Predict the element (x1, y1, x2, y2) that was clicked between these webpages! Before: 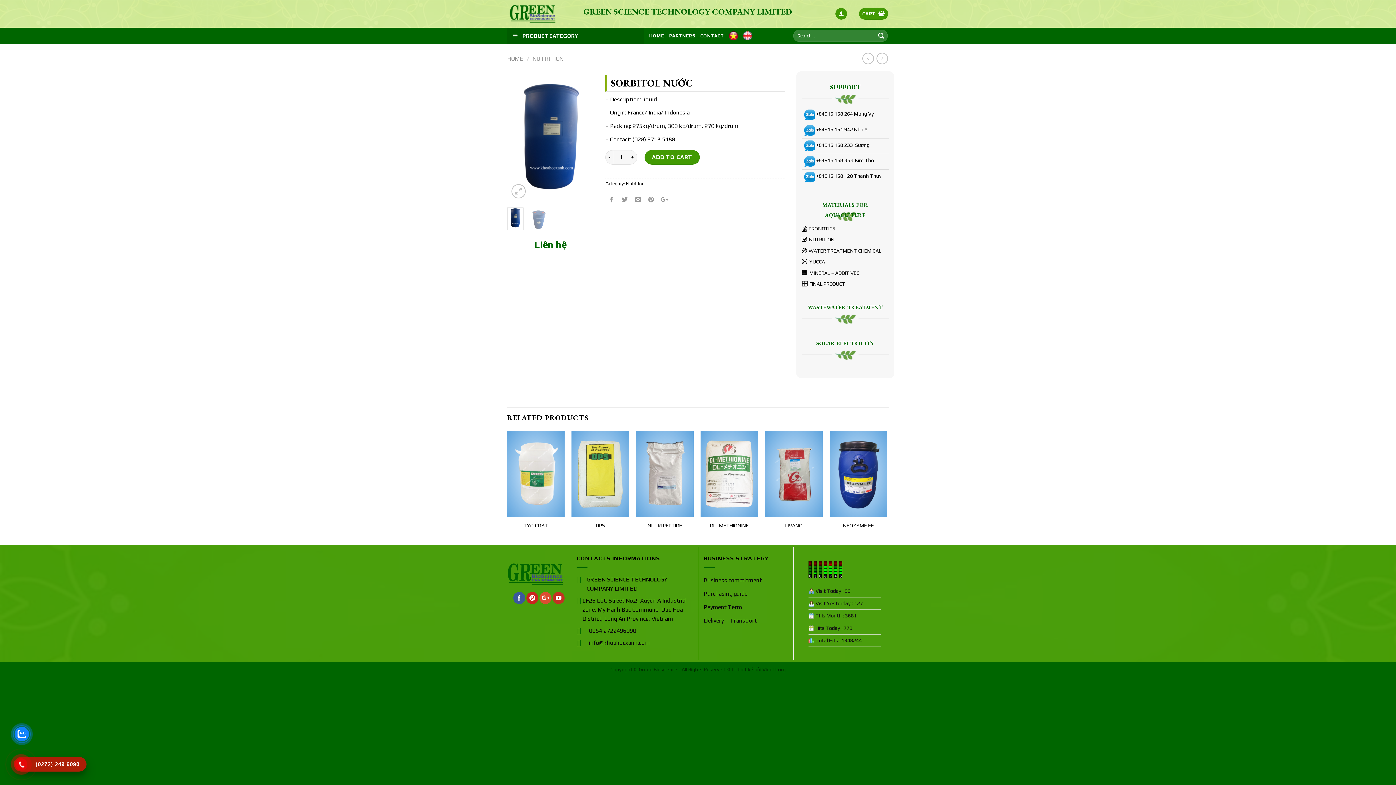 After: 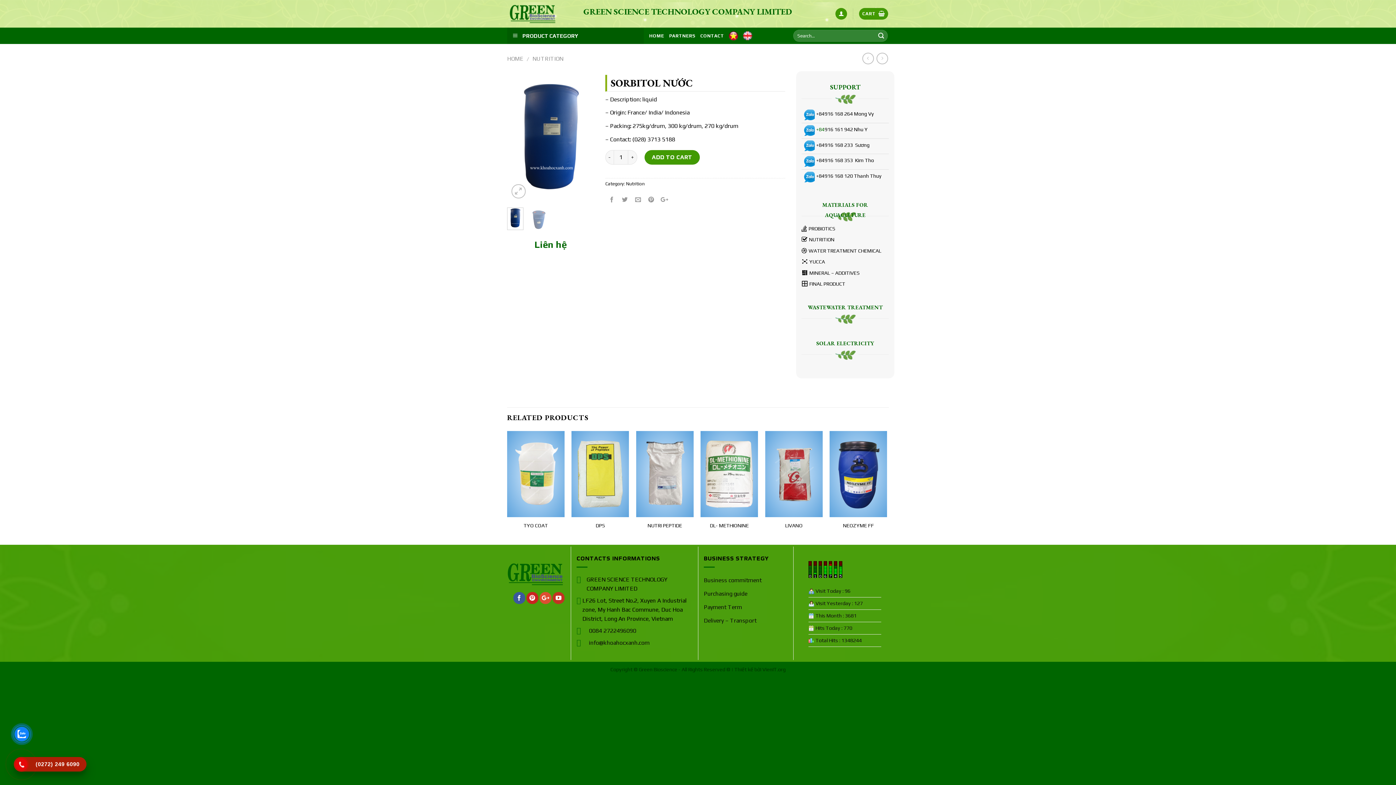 Action: label: +84 bbox: (816, 126, 824, 132)